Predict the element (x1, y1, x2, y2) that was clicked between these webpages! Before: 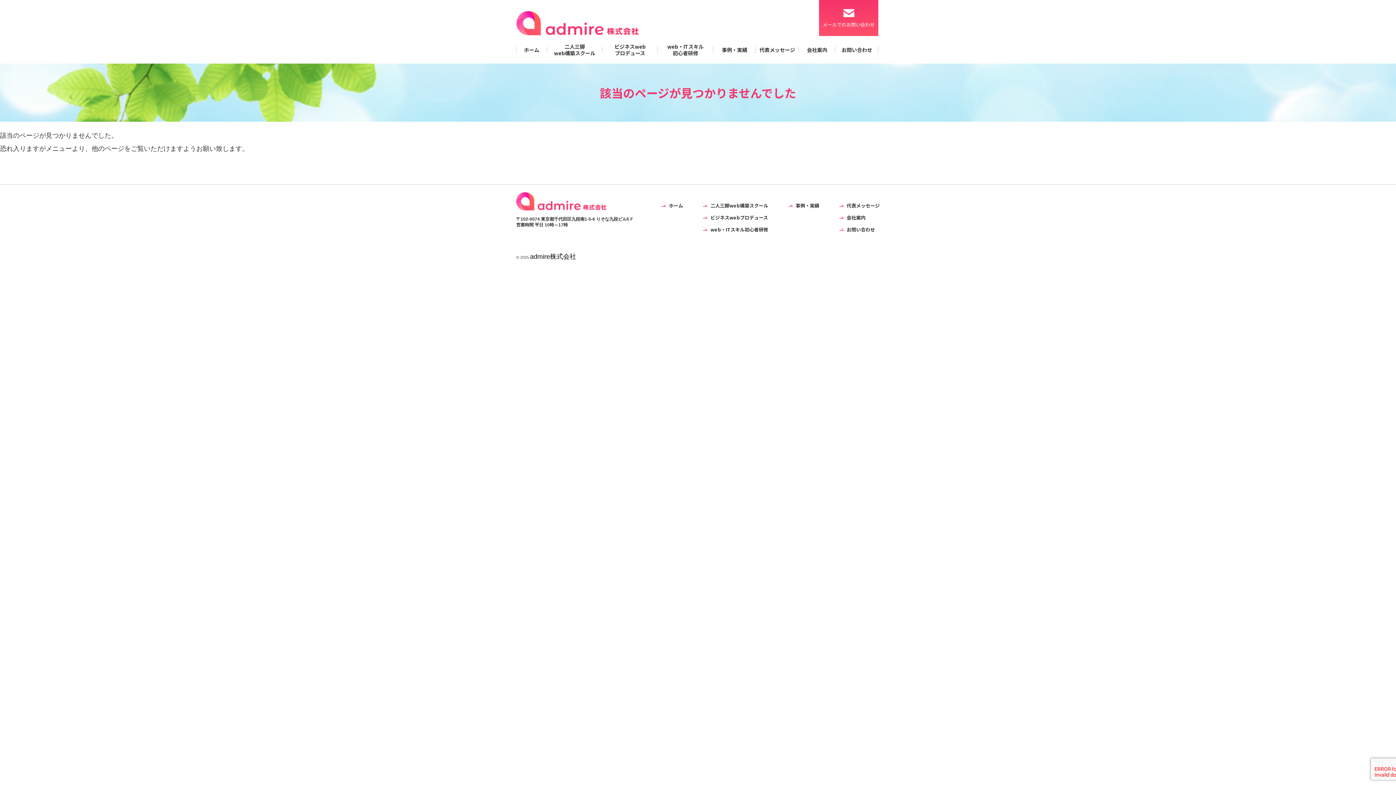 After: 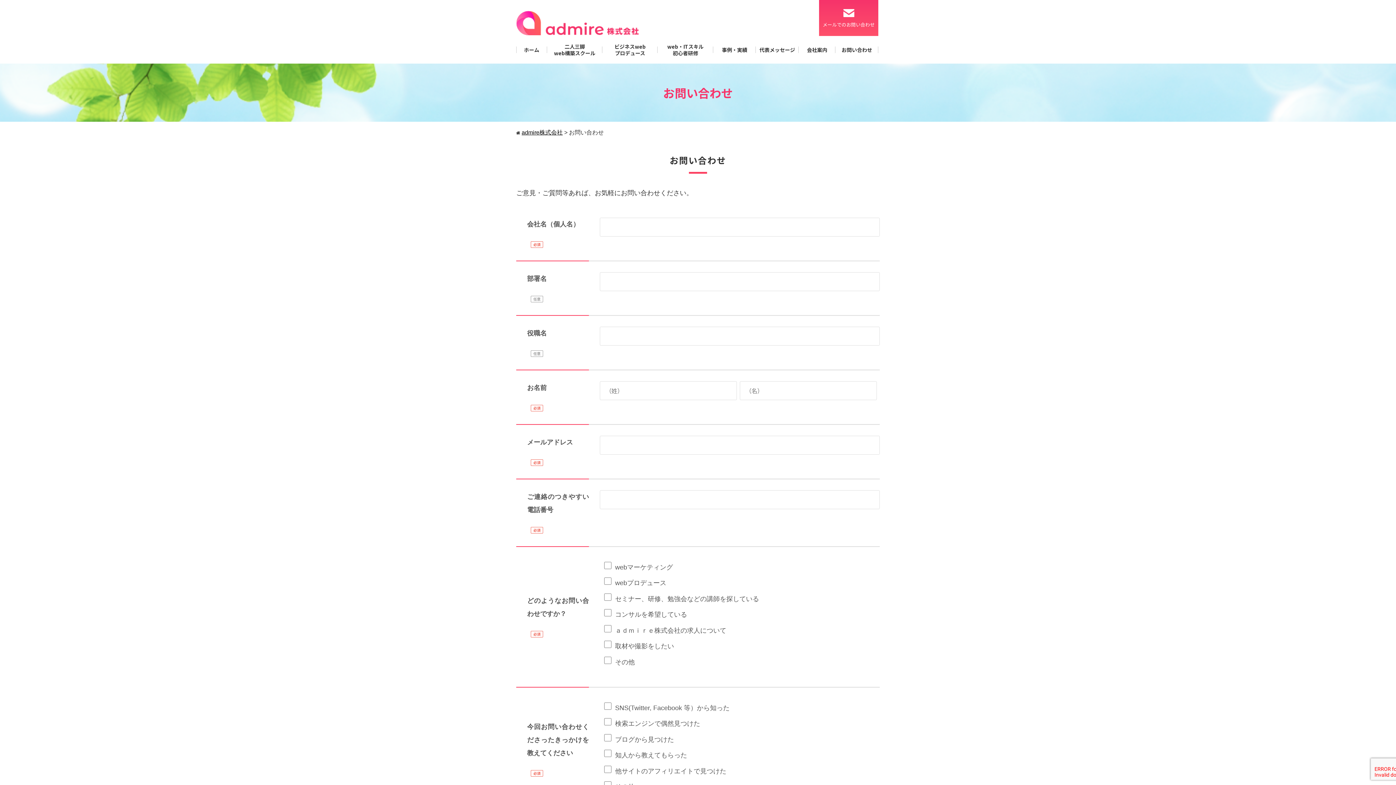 Action: bbox: (819, 0, 878, 36) label: メールでのお問い合わせ